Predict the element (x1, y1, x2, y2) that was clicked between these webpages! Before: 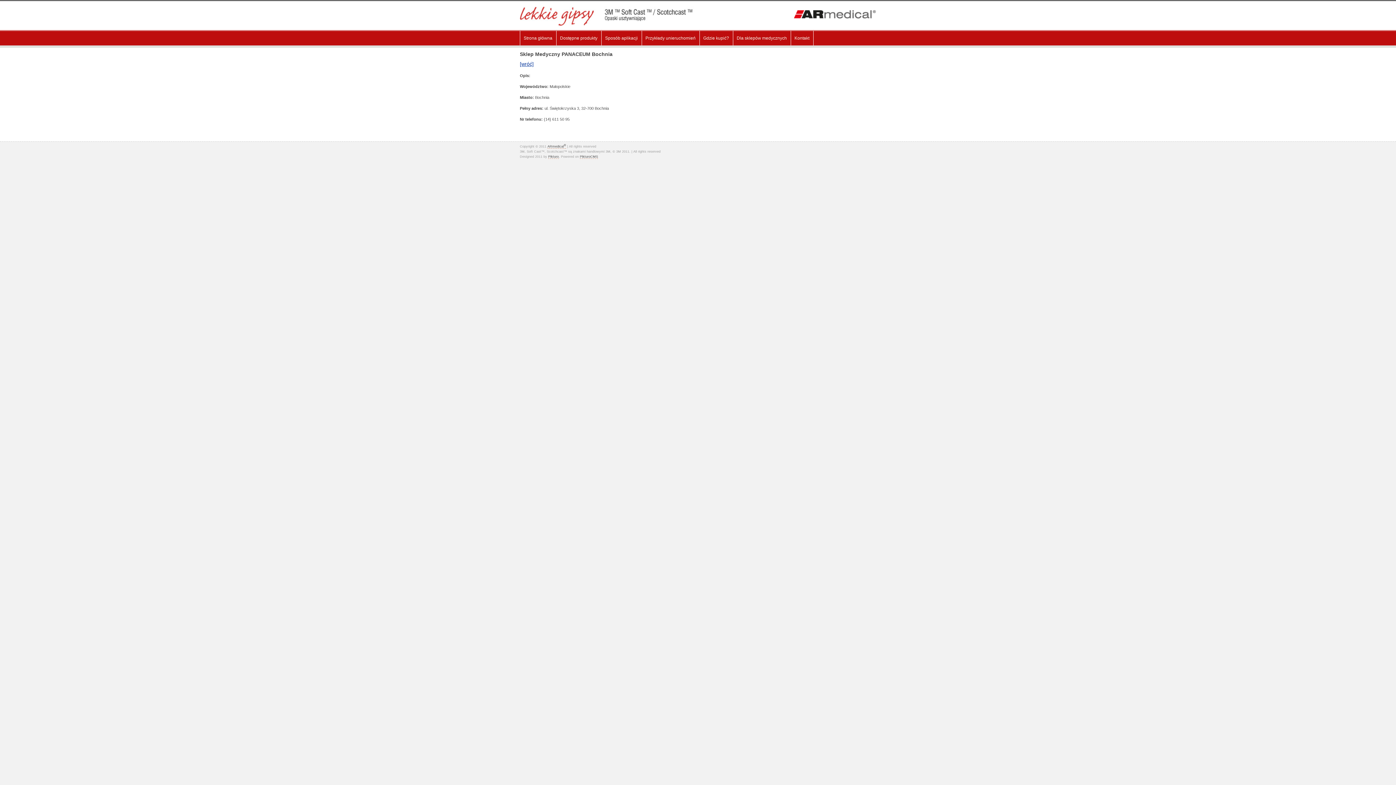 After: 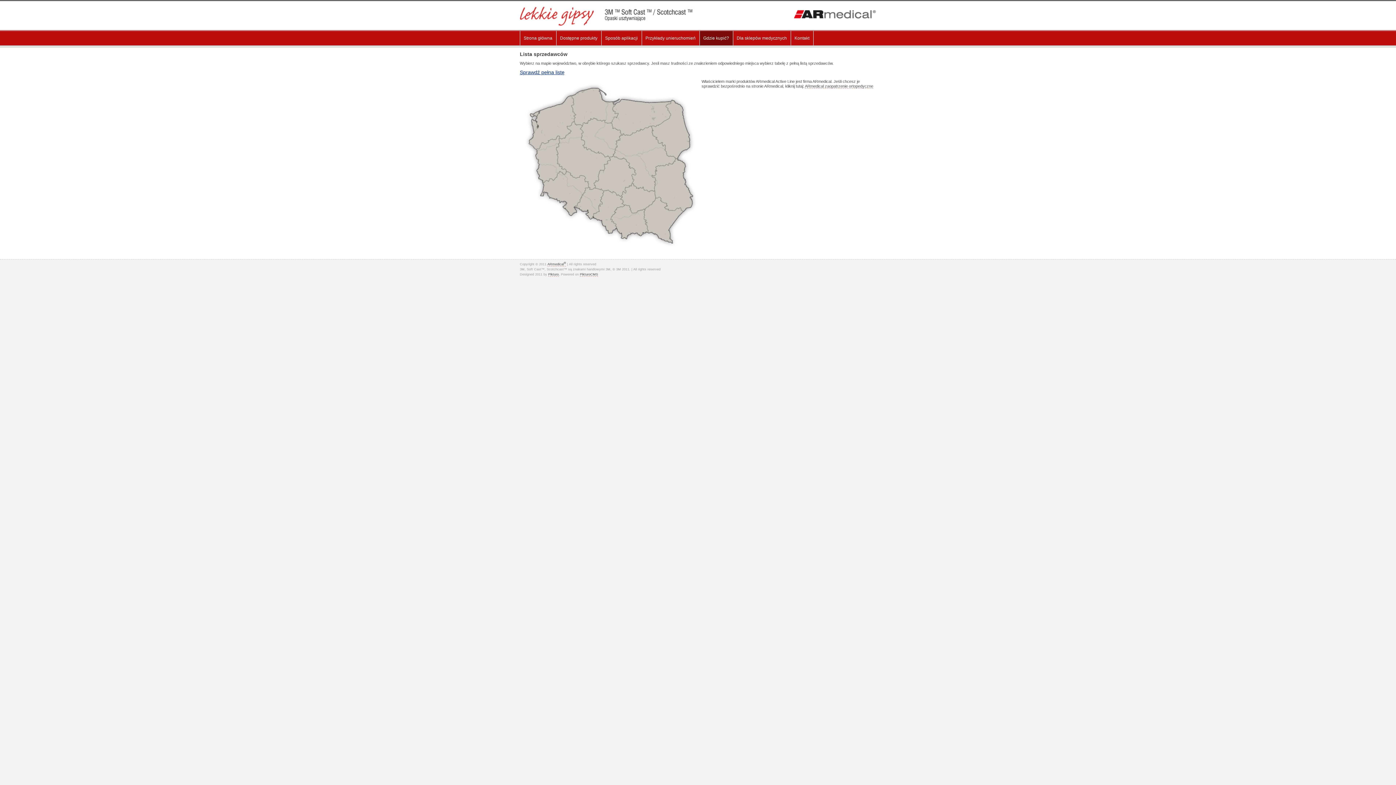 Action: label: Gdzie kupić? bbox: (699, 30, 732, 45)